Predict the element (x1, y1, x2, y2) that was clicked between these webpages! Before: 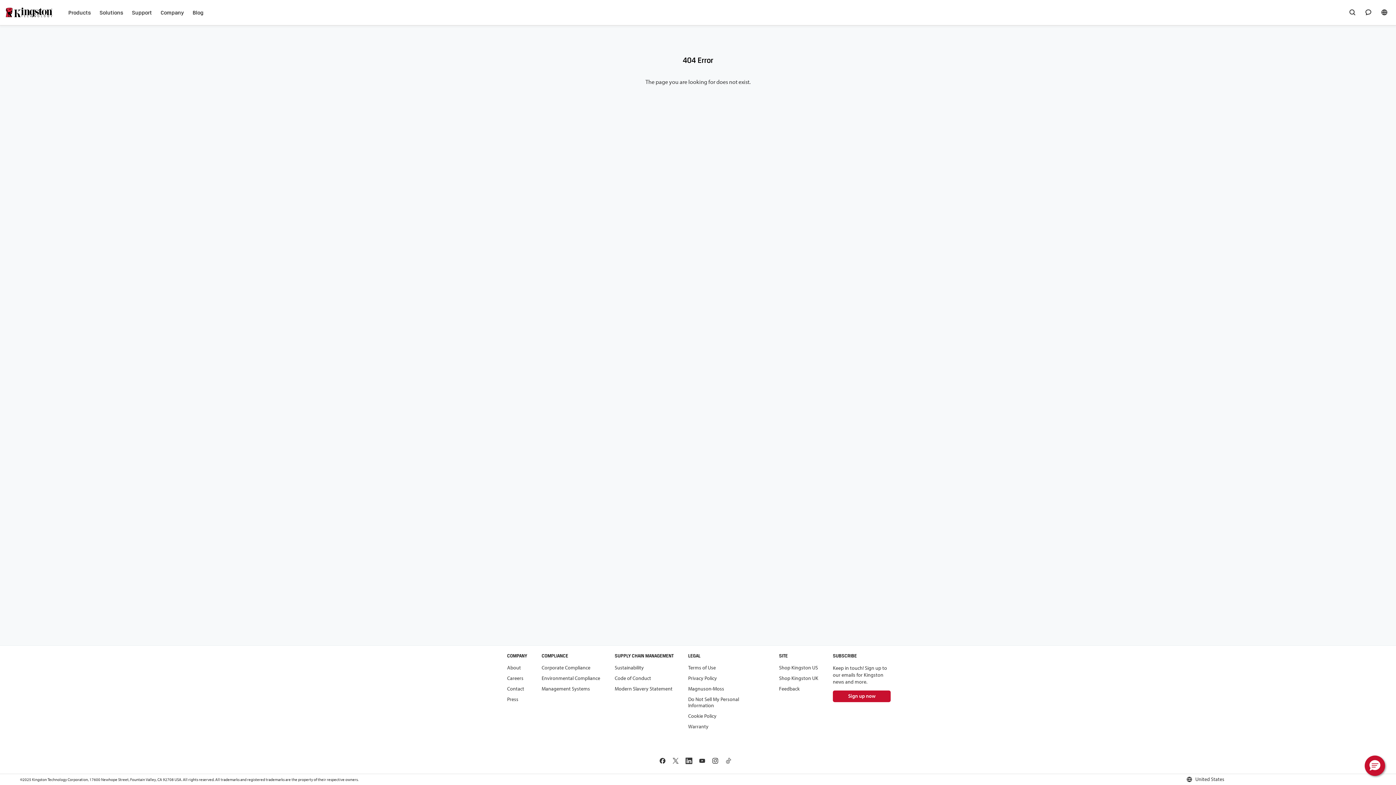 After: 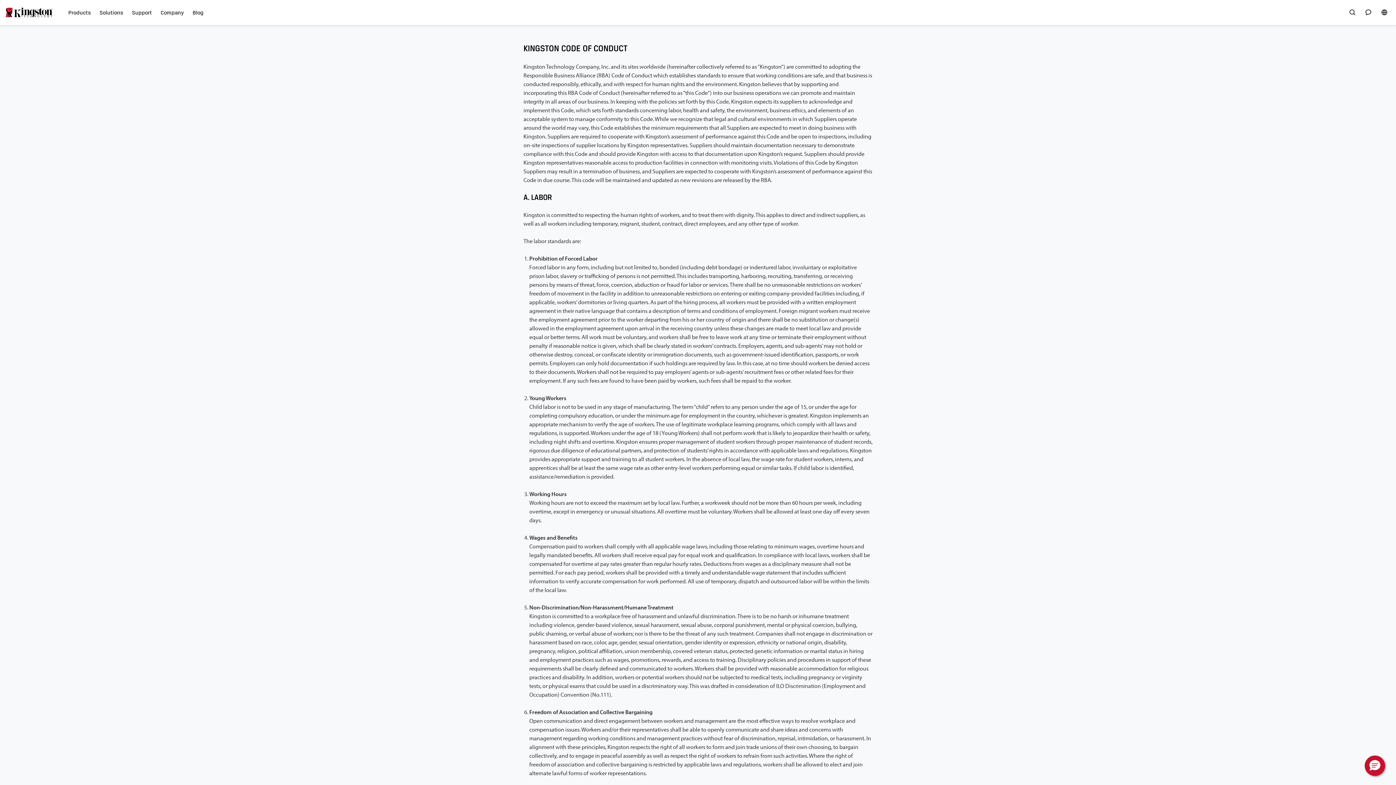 Action: label: Code of Conduct bbox: (614, 675, 651, 681)